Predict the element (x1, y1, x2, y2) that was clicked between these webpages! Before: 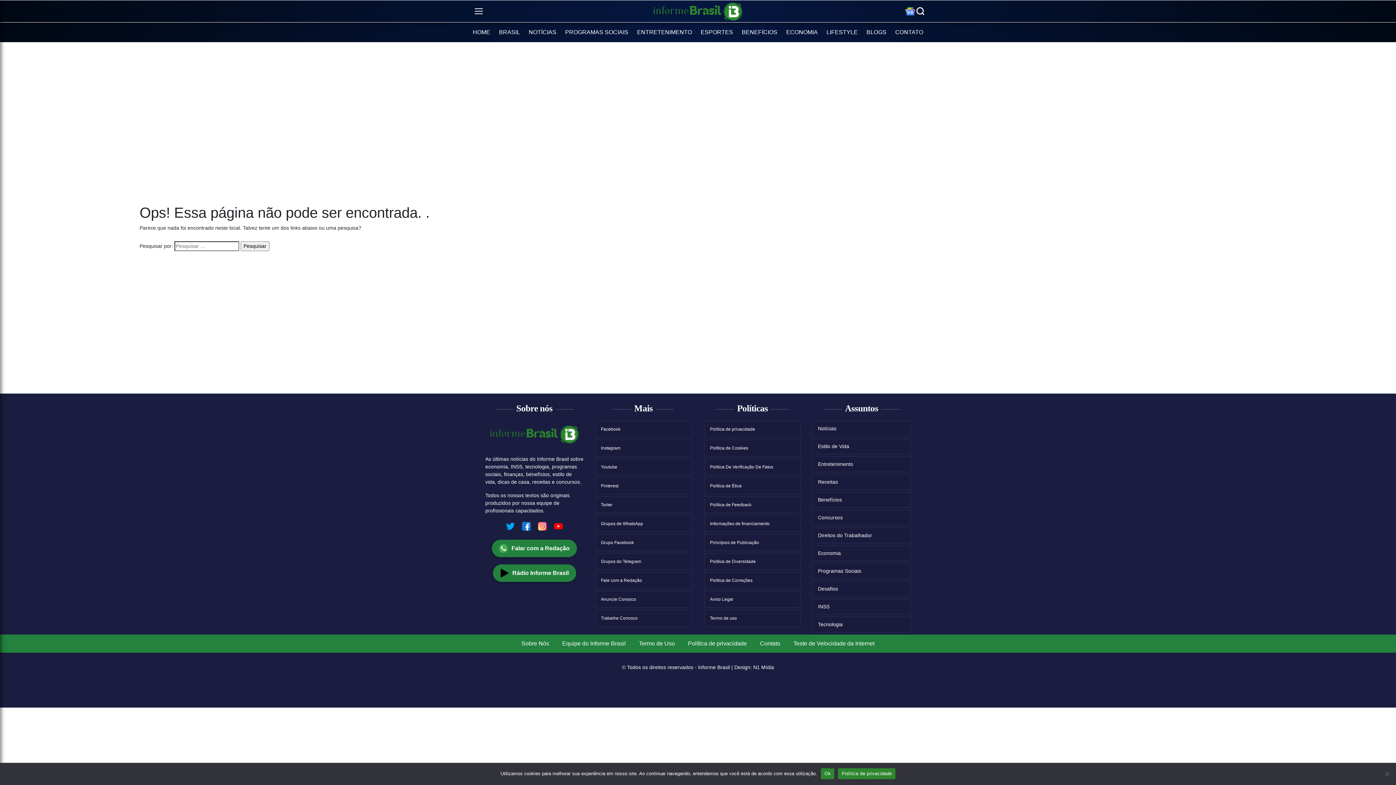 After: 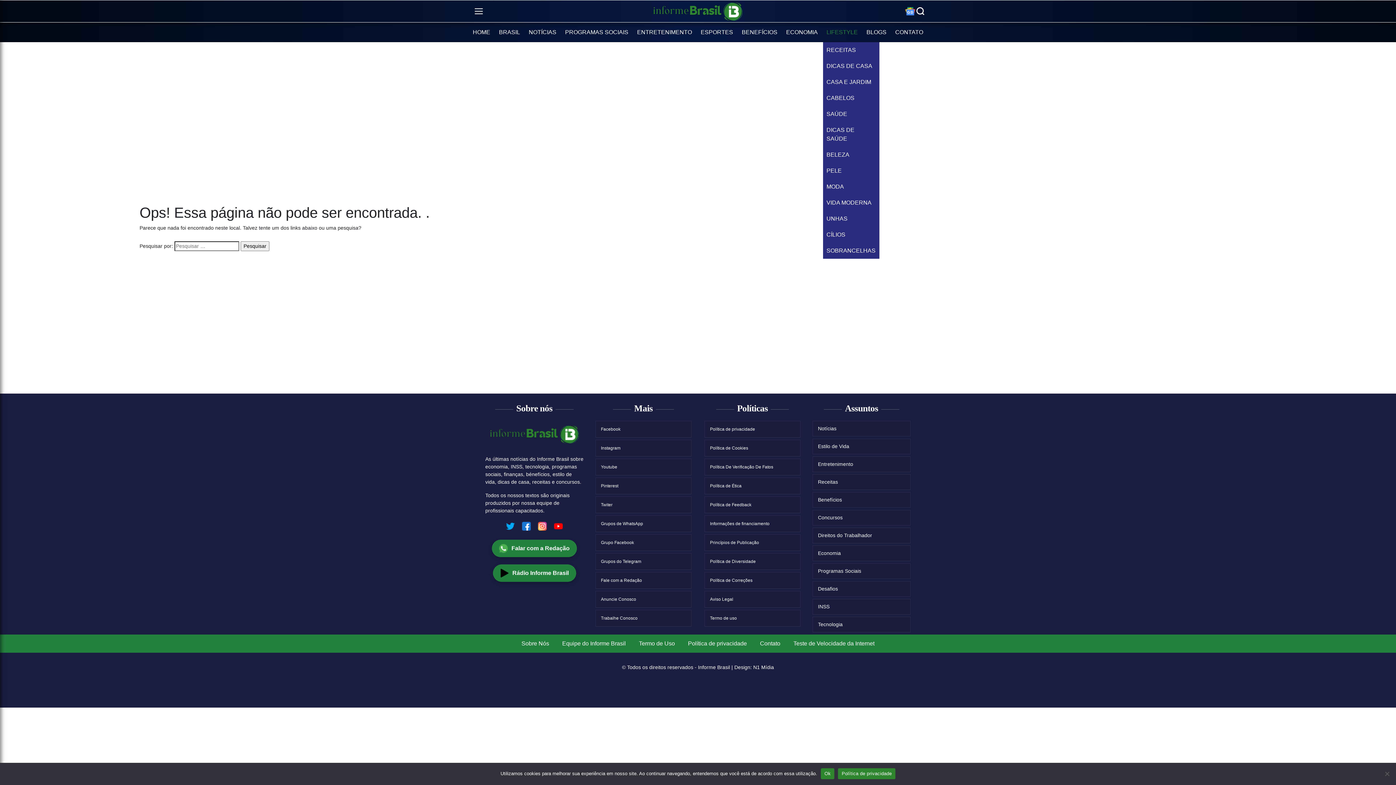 Action: bbox: (823, 22, 861, 42) label: LIFESTYLE